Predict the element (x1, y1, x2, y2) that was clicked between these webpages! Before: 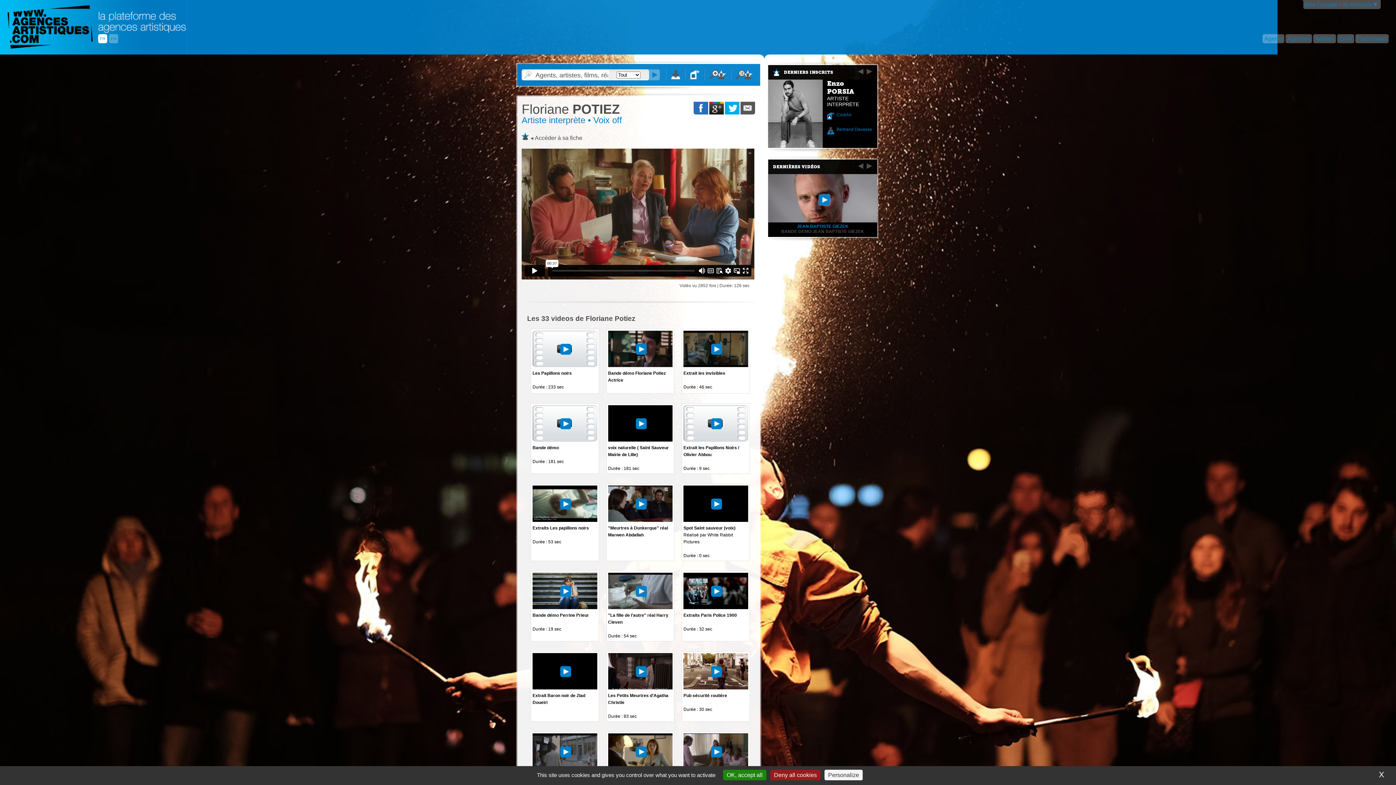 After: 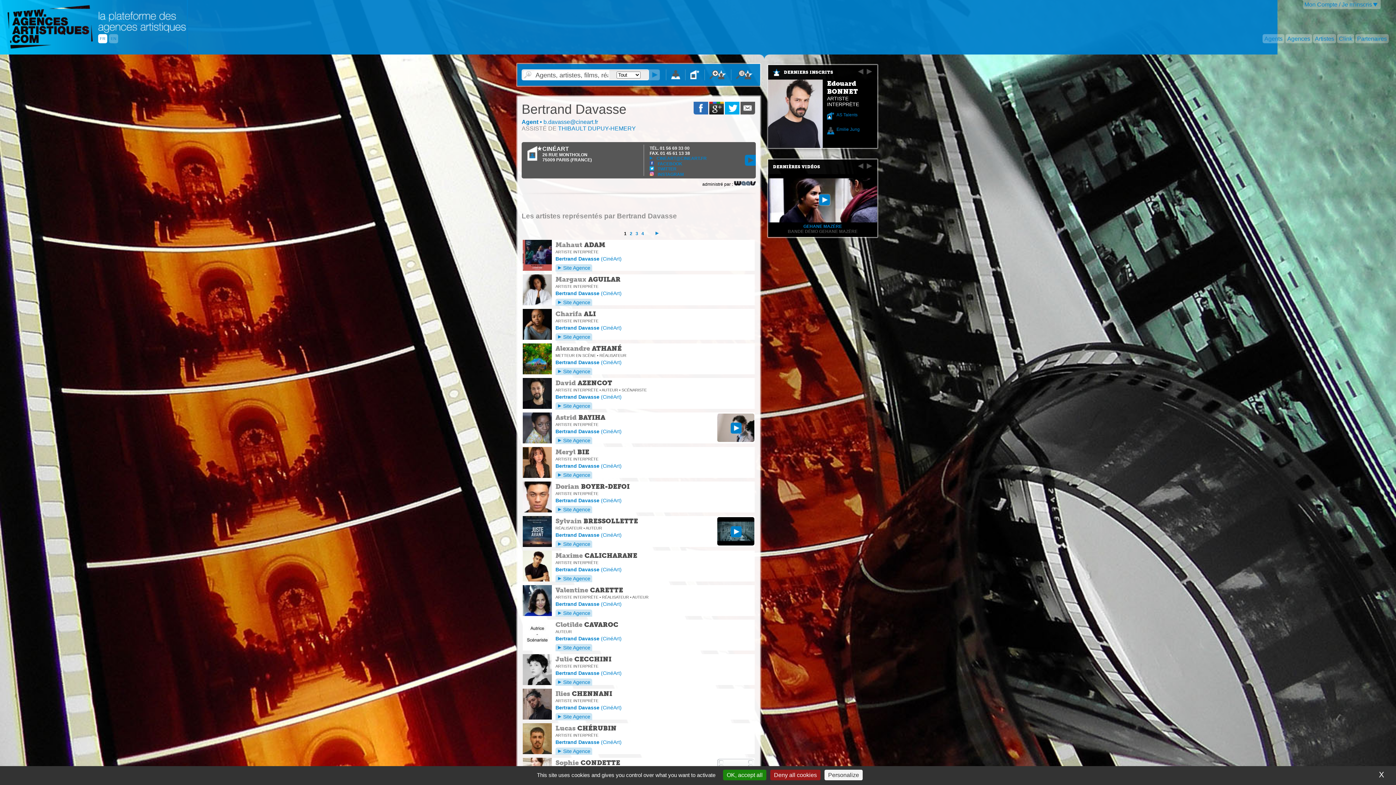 Action: label: Bertrand Davasse bbox: (836, 126, 872, 132)